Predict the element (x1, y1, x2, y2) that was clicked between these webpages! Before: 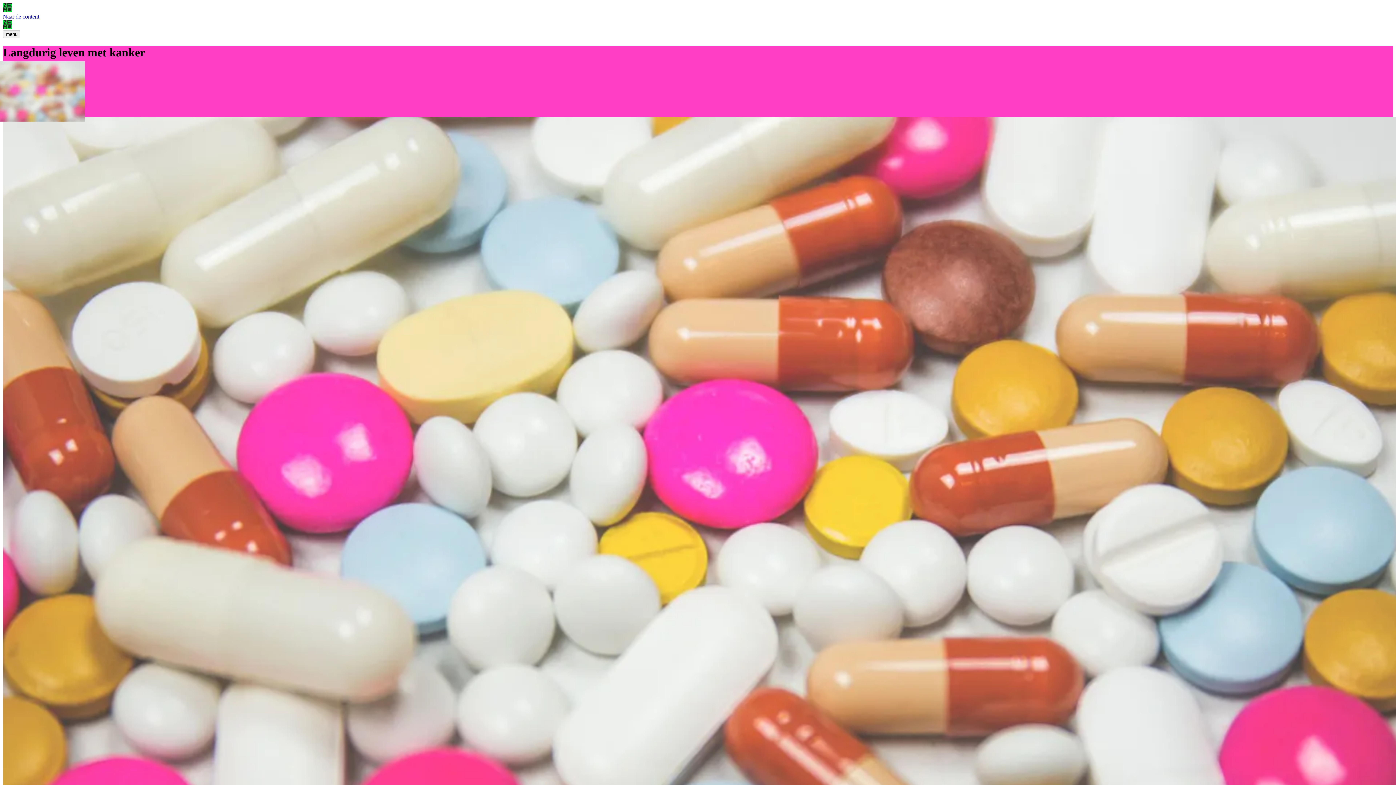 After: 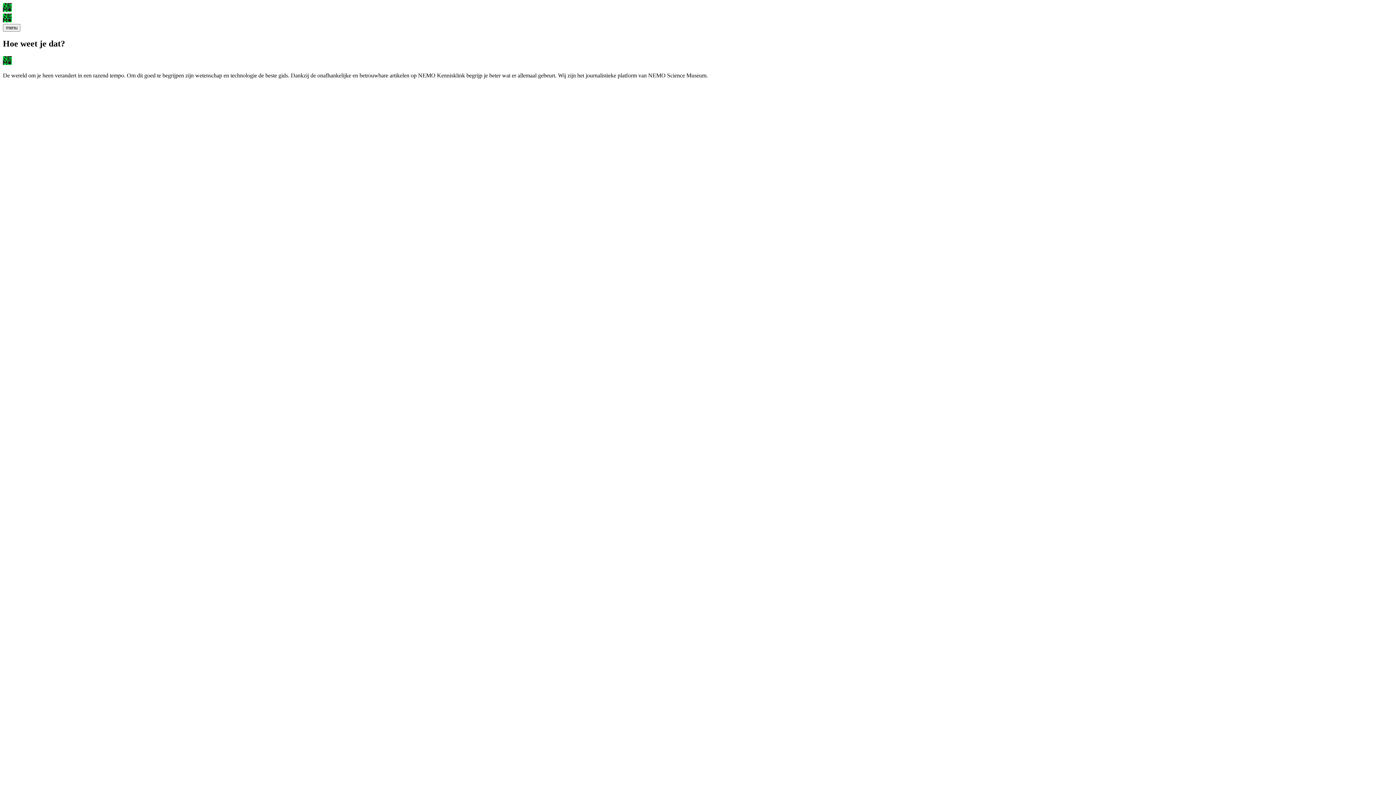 Action: bbox: (2, 20, 1393, 30) label: NEMO Kennislink logo